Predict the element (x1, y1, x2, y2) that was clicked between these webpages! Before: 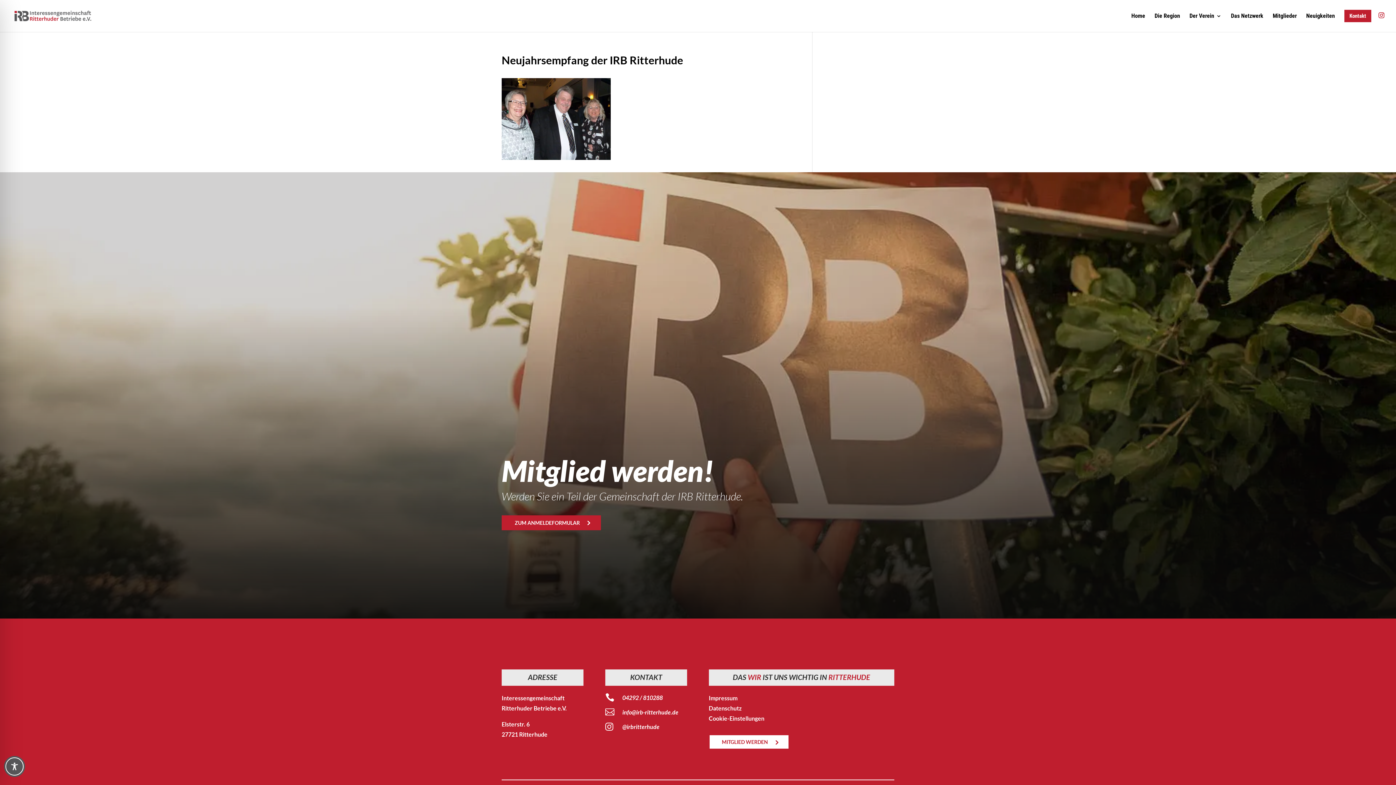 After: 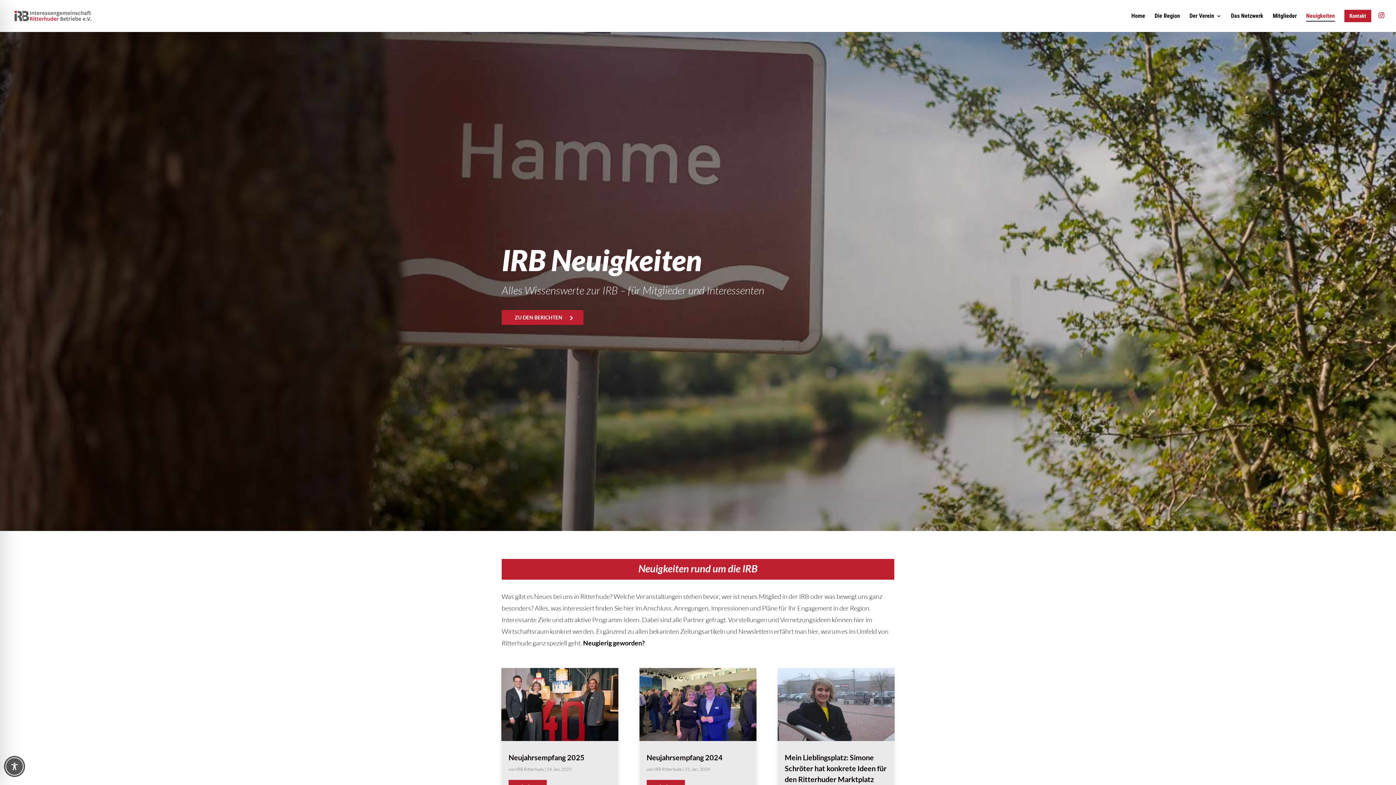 Action: label: Neuigkeiten bbox: (1306, 13, 1335, 31)